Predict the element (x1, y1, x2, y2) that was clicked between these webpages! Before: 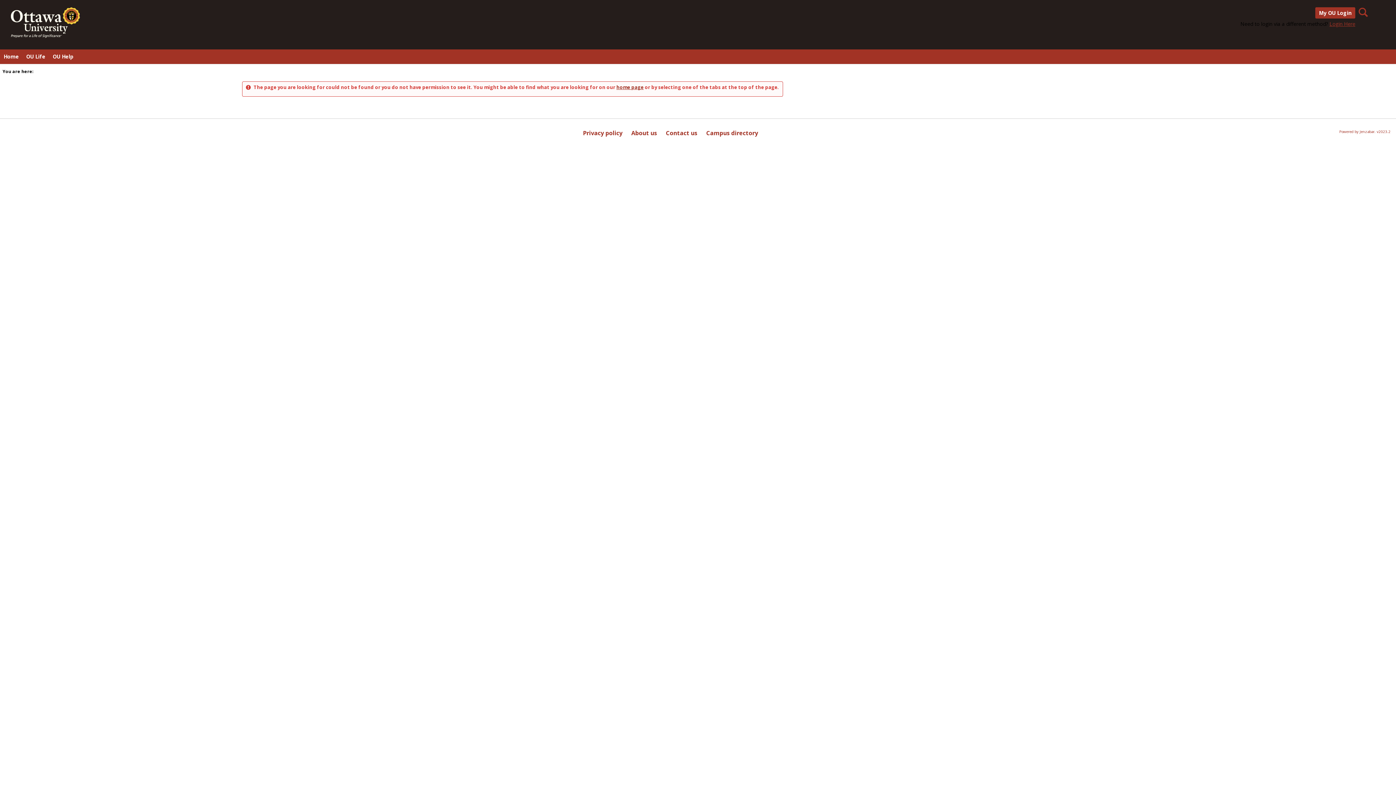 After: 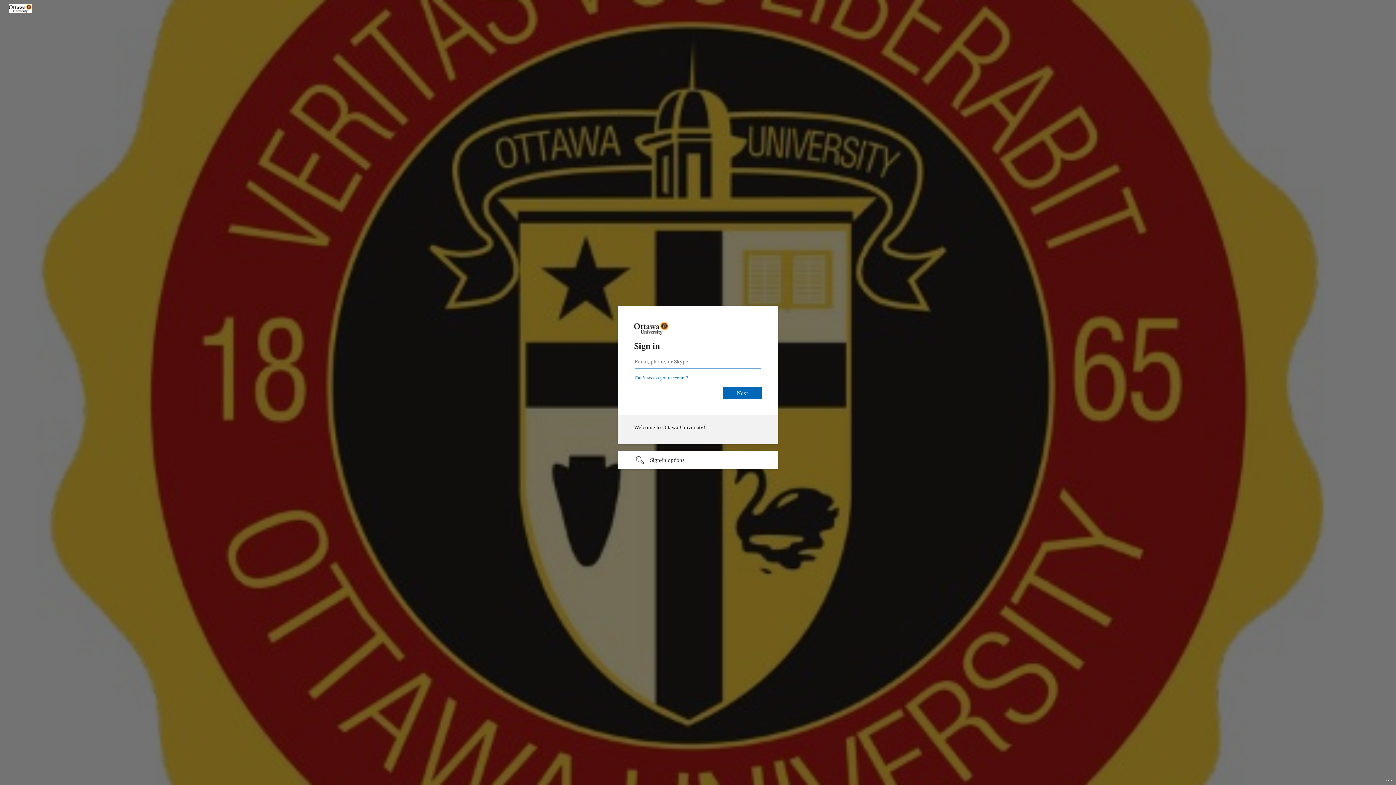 Action: label: My OU Login bbox: (1315, 7, 1355, 18)